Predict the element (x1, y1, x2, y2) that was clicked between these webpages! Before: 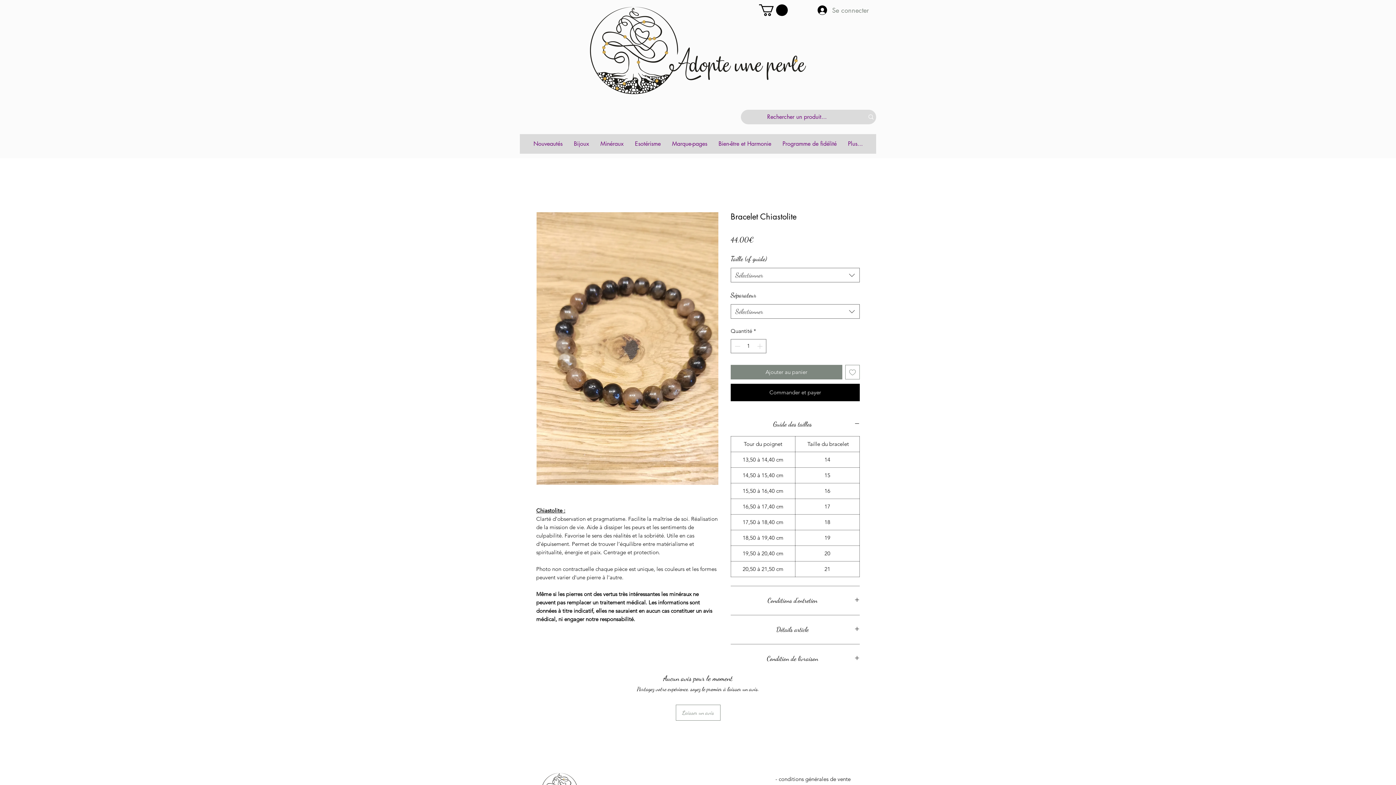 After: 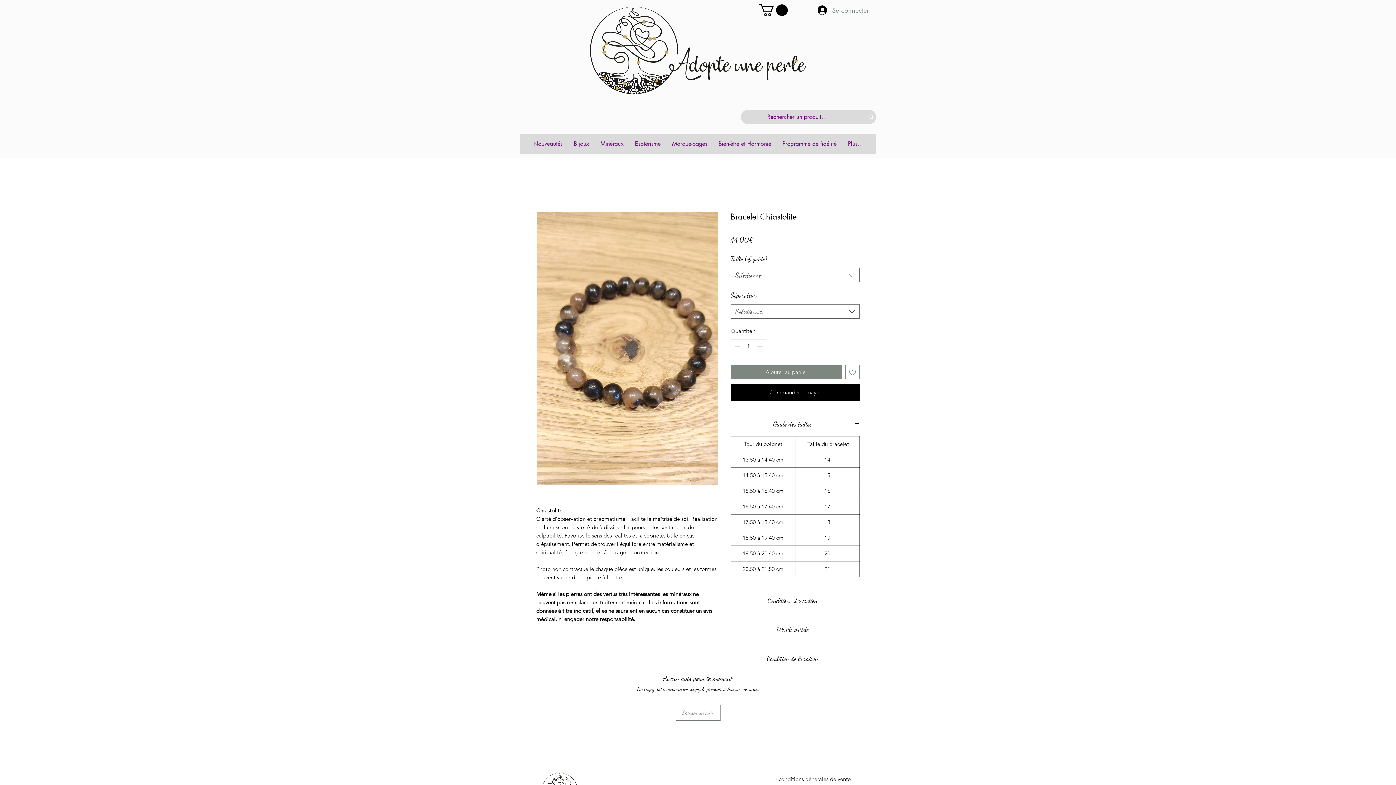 Action: bbox: (759, 4, 788, 16)